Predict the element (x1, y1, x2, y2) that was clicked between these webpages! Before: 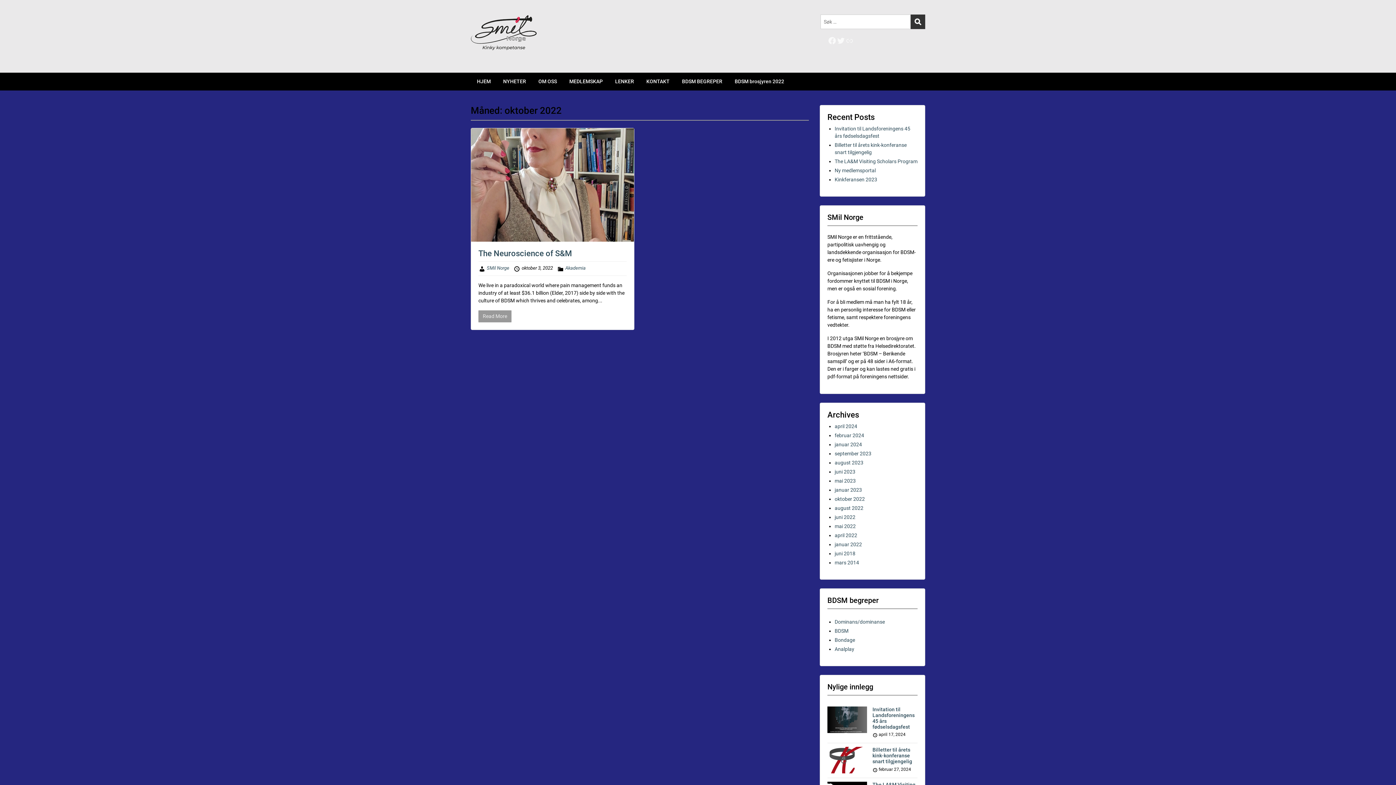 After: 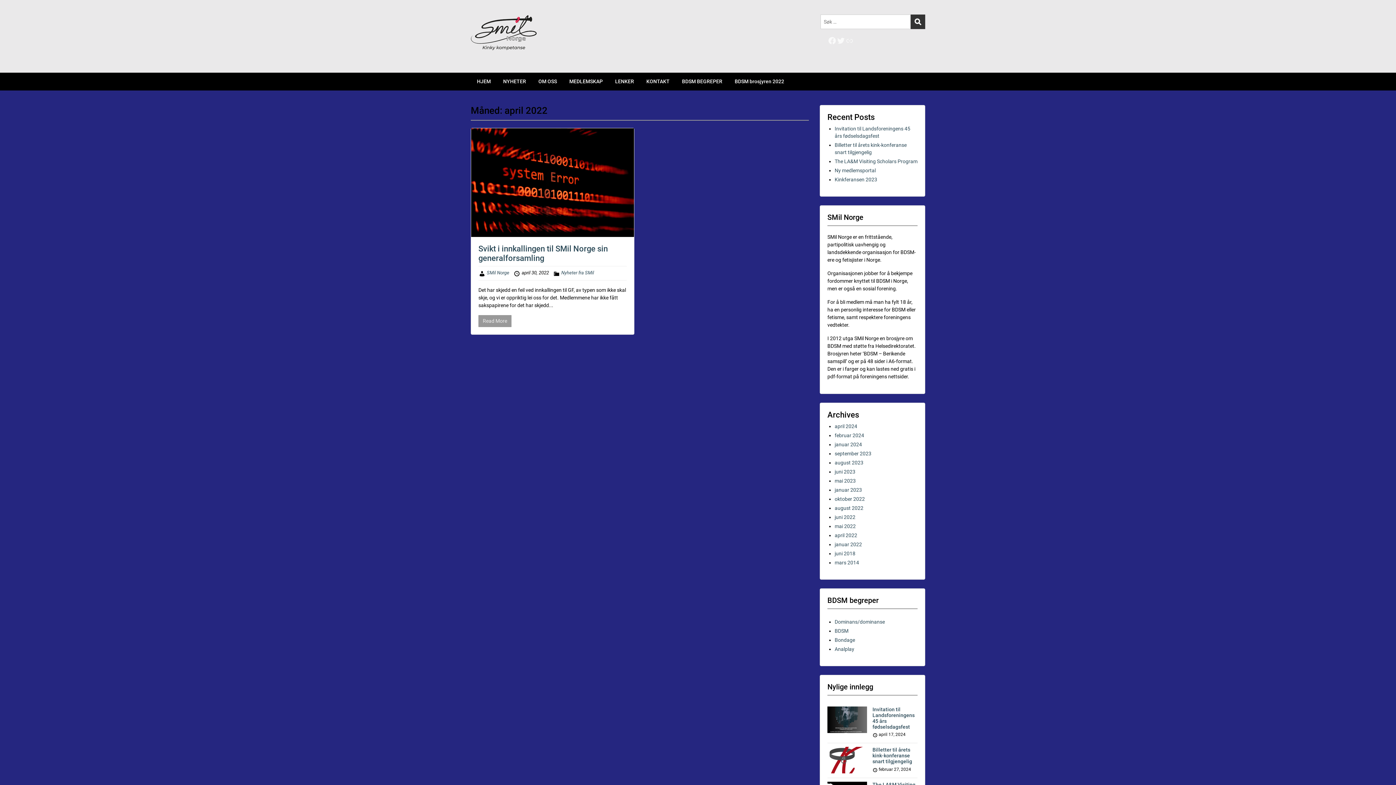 Action: bbox: (834, 532, 857, 538) label: april 2022